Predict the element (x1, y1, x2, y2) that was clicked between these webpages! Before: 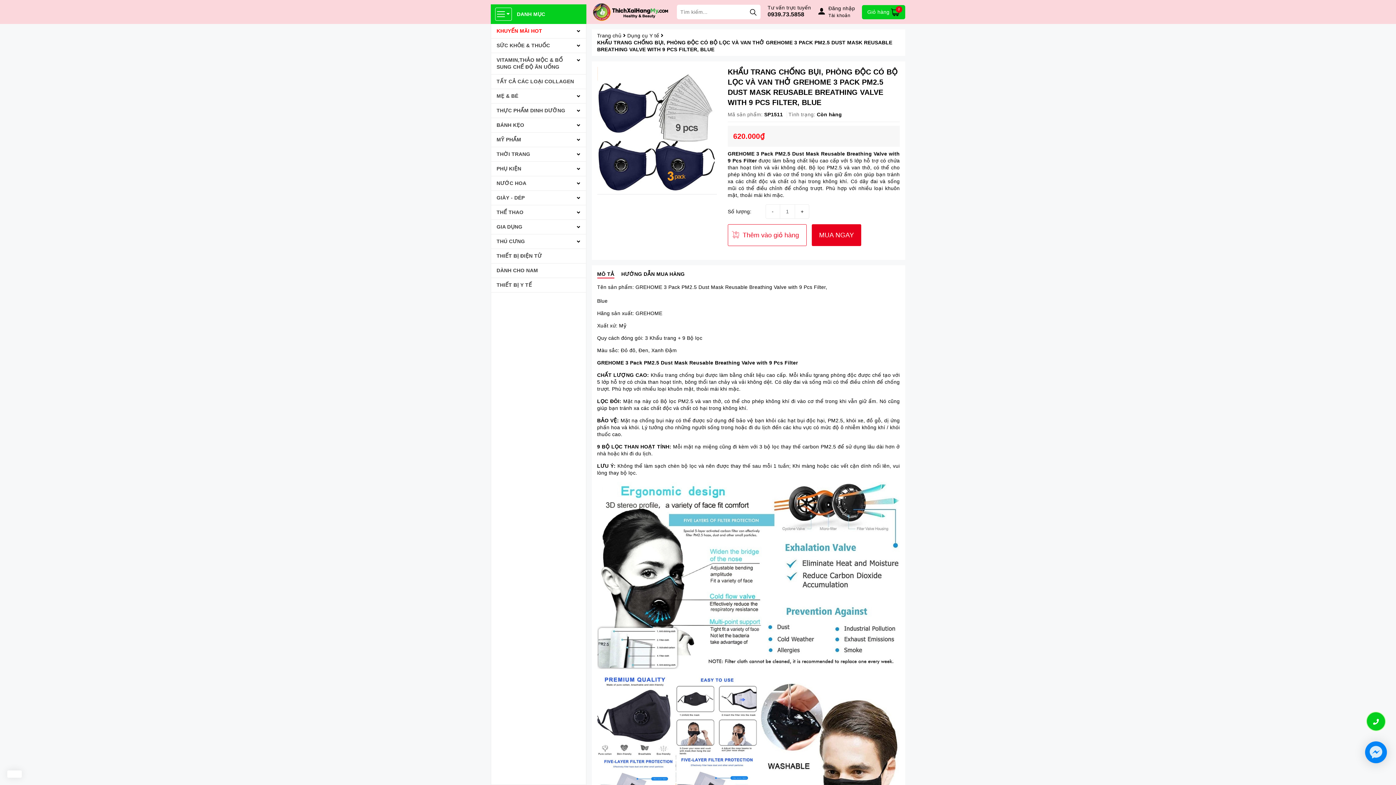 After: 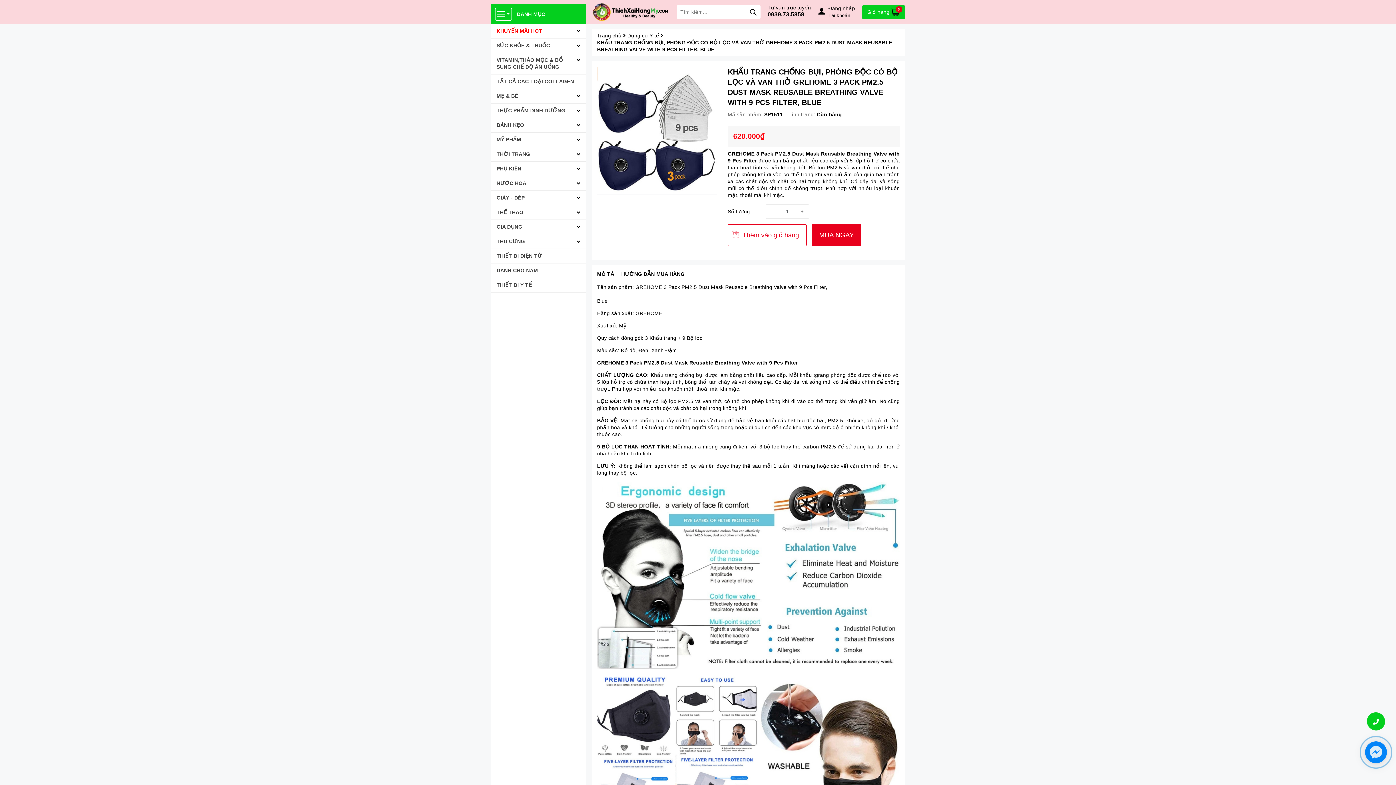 Action: label: - bbox: (765, 204, 780, 218)